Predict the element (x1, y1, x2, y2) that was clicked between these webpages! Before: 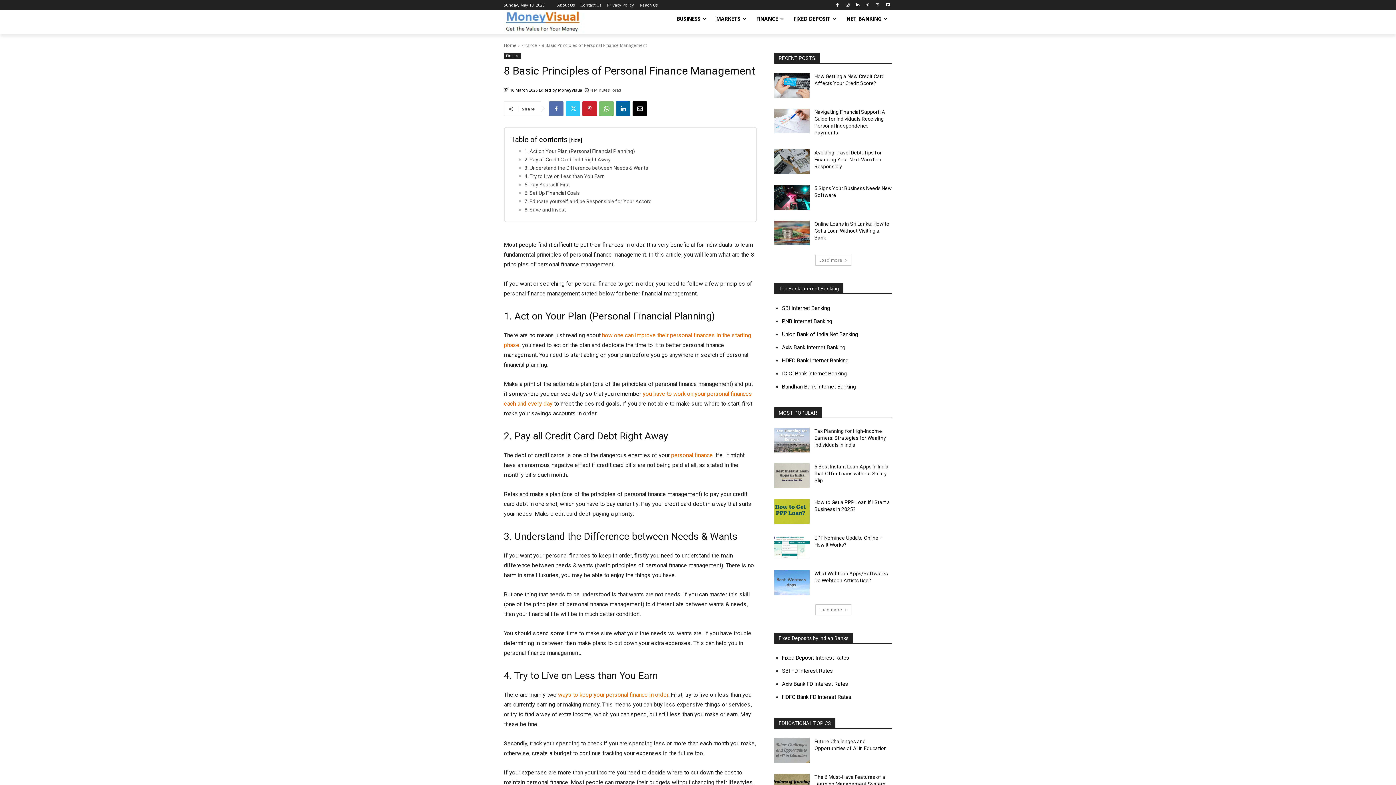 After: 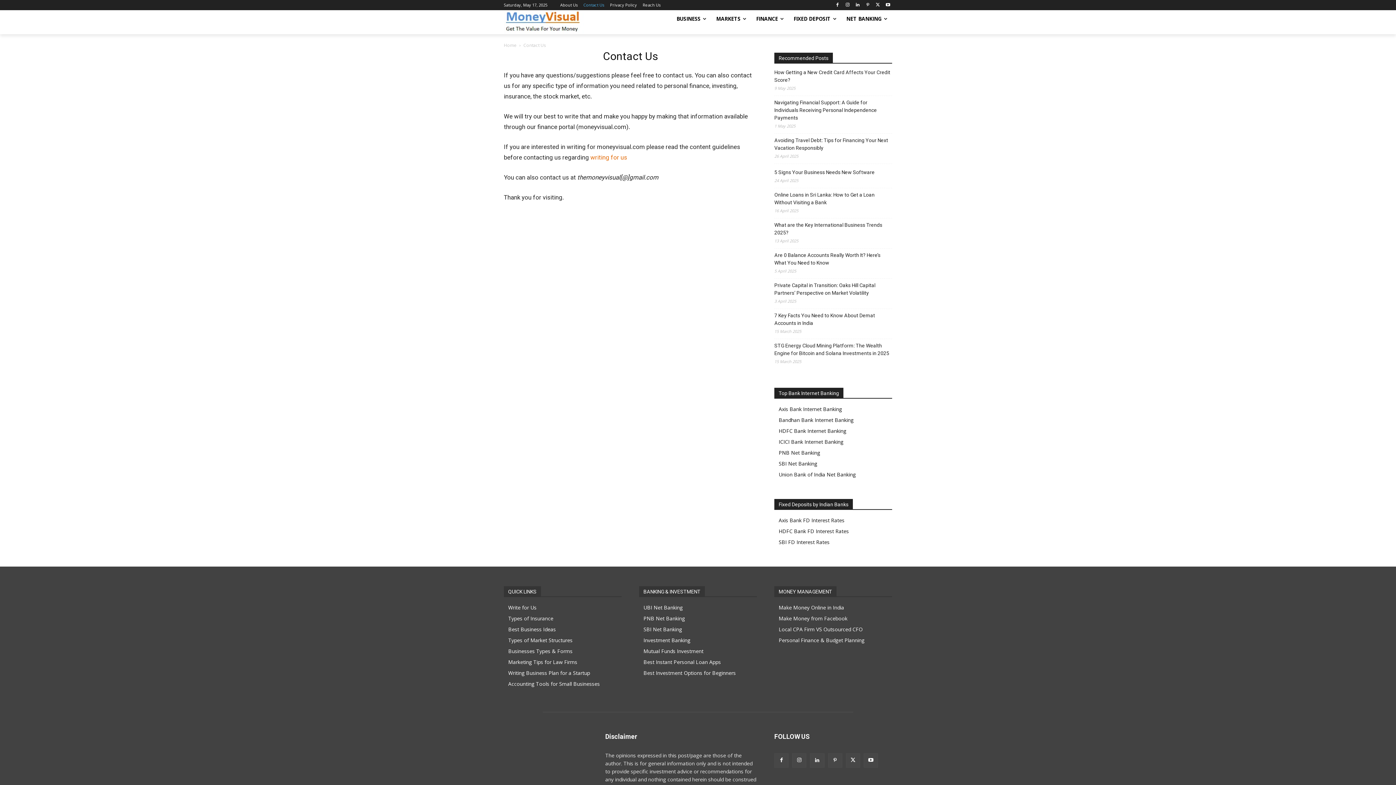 Action: bbox: (580, 0, 601, 10) label: Contact Us